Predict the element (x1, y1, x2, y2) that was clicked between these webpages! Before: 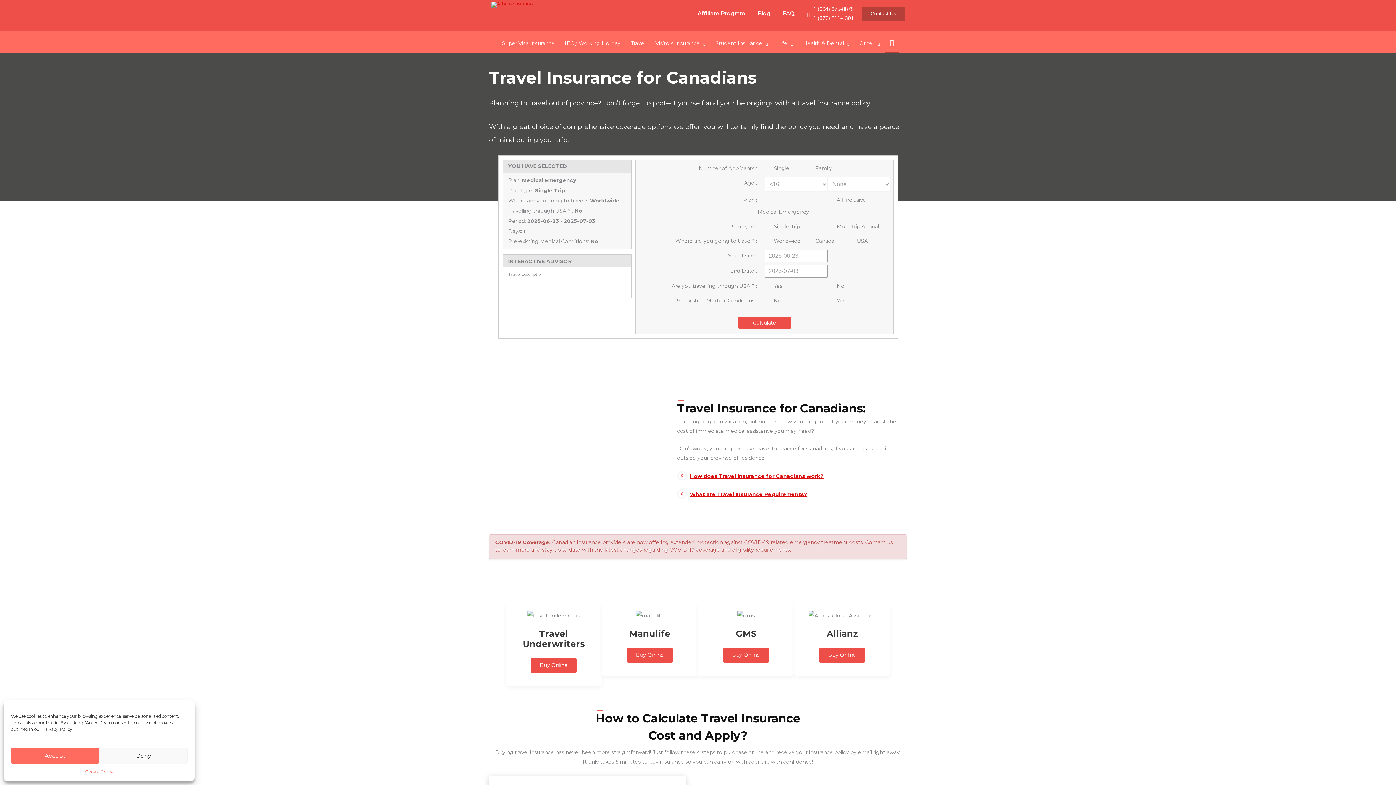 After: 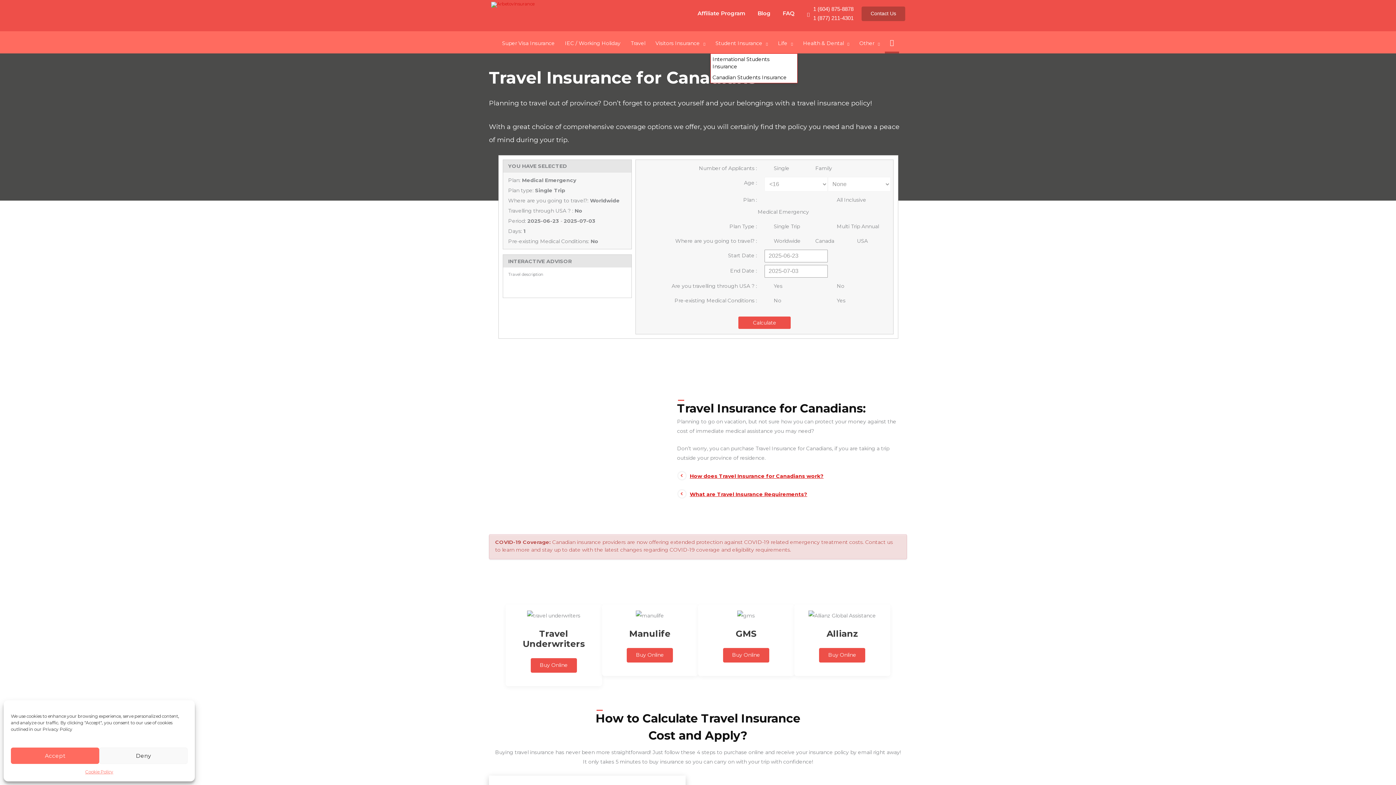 Action: label: Student Insurance bbox: (710, 33, 773, 53)